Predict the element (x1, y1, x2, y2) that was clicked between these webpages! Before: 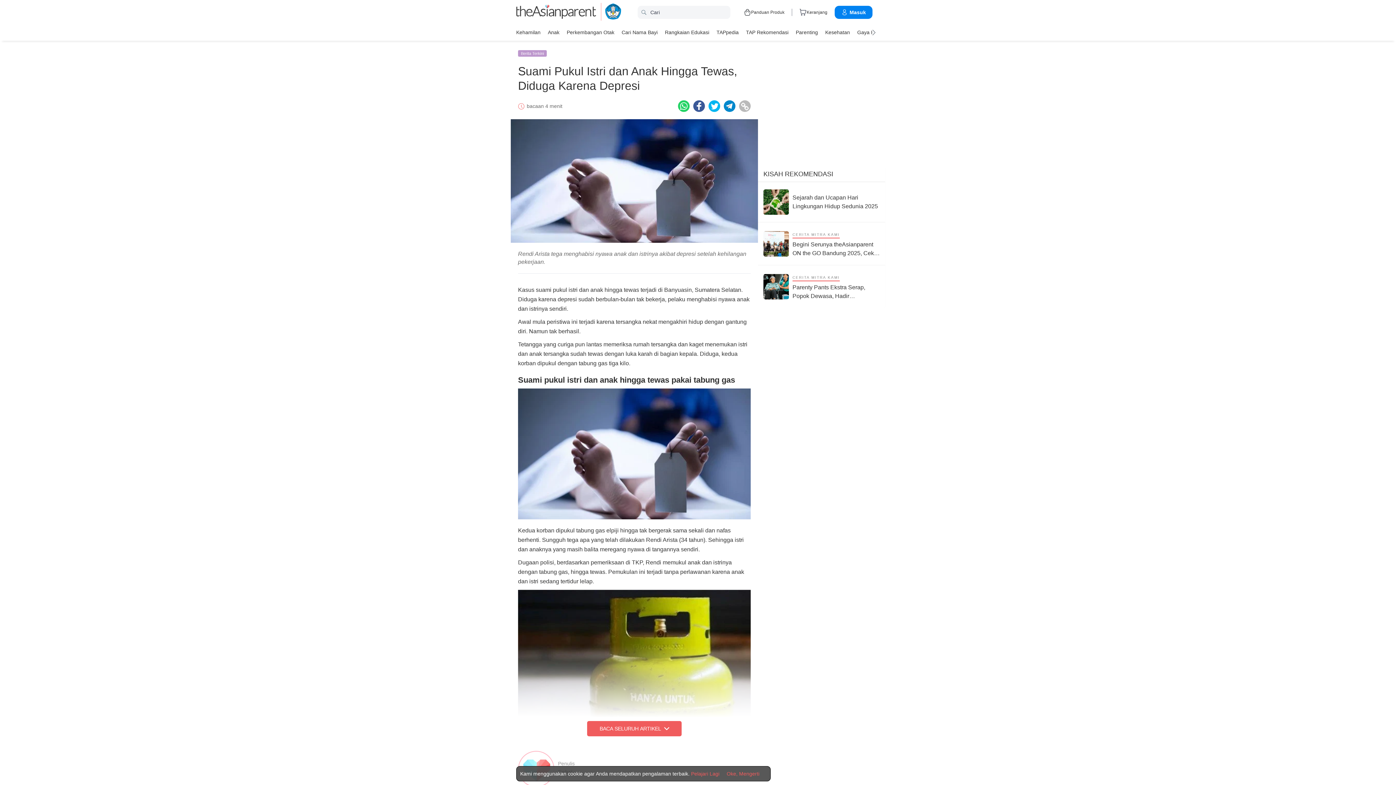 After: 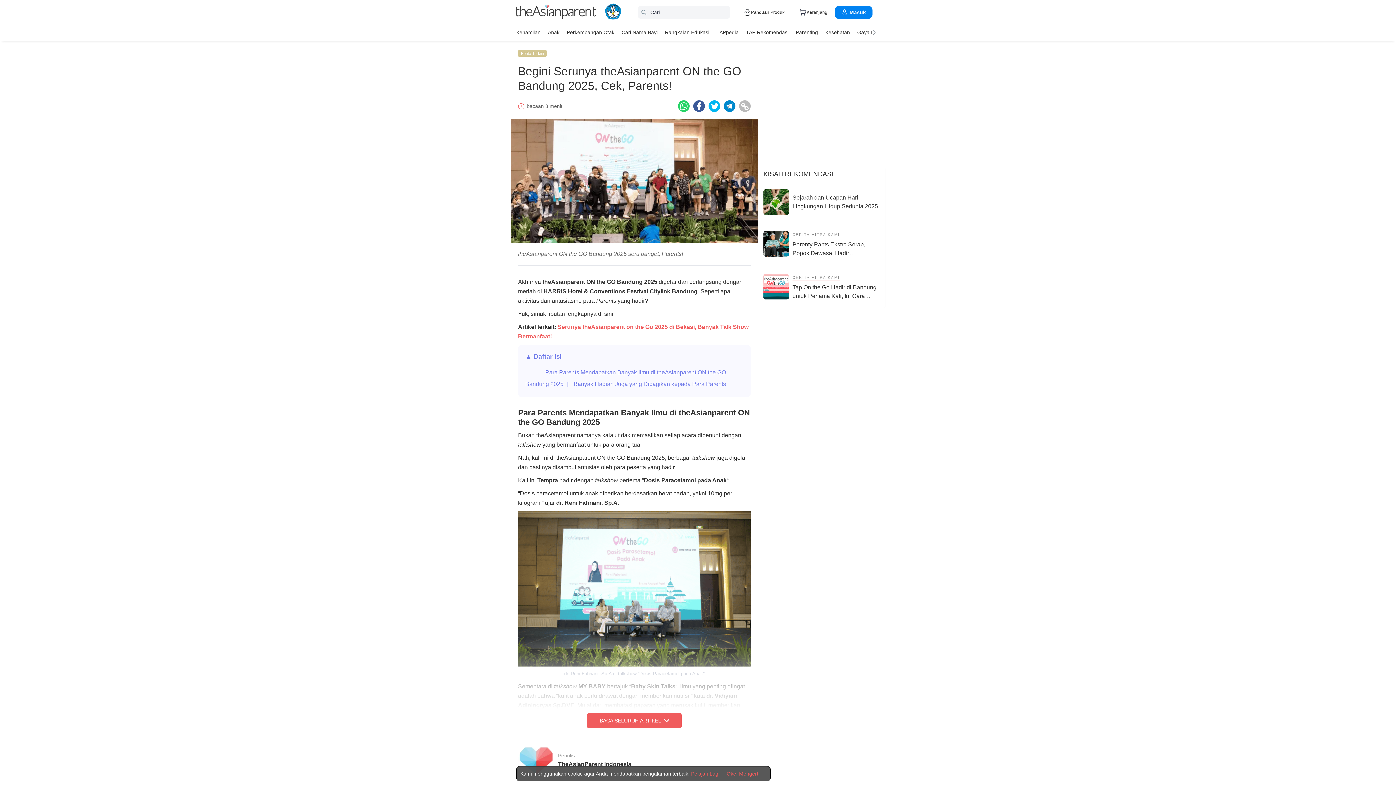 Action: label: Begini Serunya theAsianparent ON the GO Bandung 2025, Cek, Parents! bbox: (763, 229, 880, 257)